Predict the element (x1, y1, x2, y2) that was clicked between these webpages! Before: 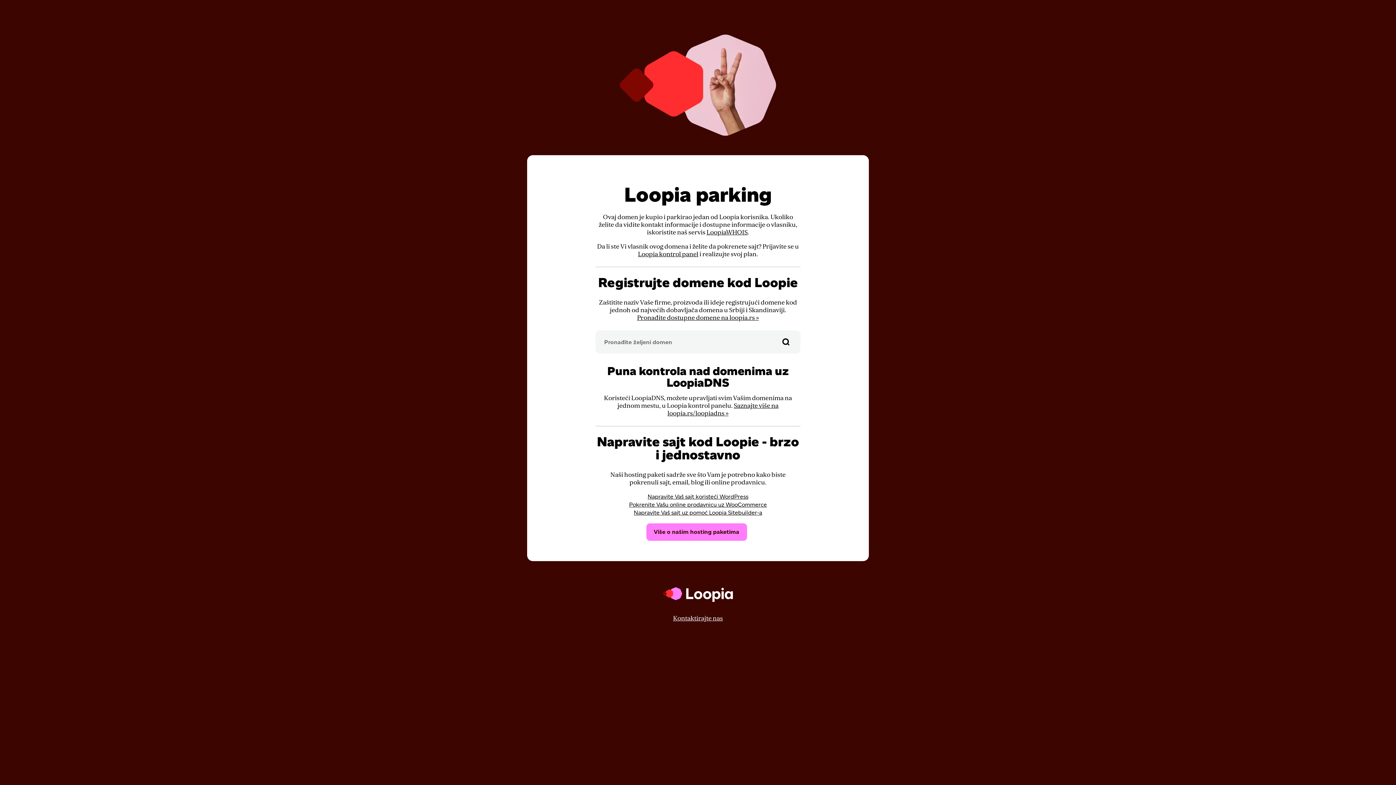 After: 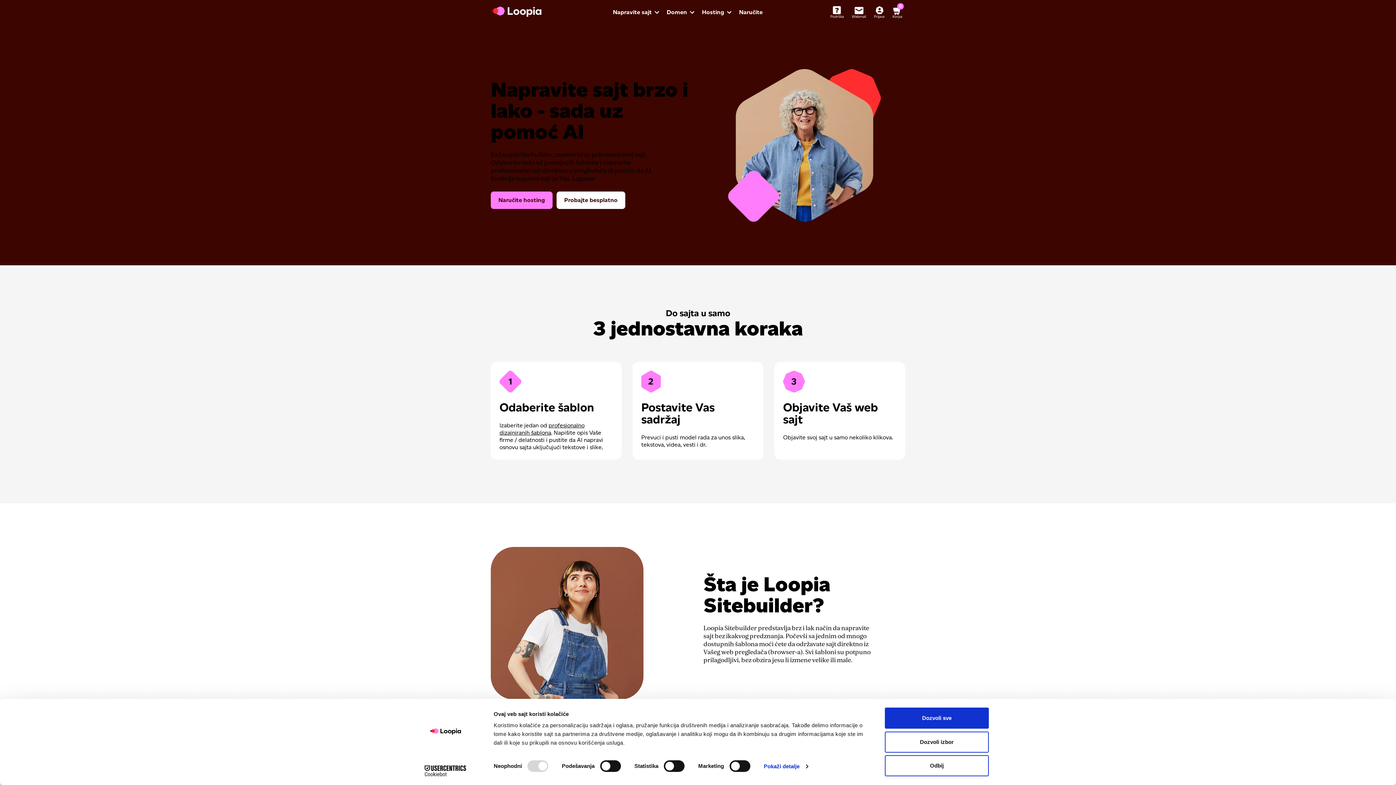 Action: label: Napravite Vaš sajt uz pomoć Loopia Sitebuilder-a bbox: (634, 509, 762, 516)